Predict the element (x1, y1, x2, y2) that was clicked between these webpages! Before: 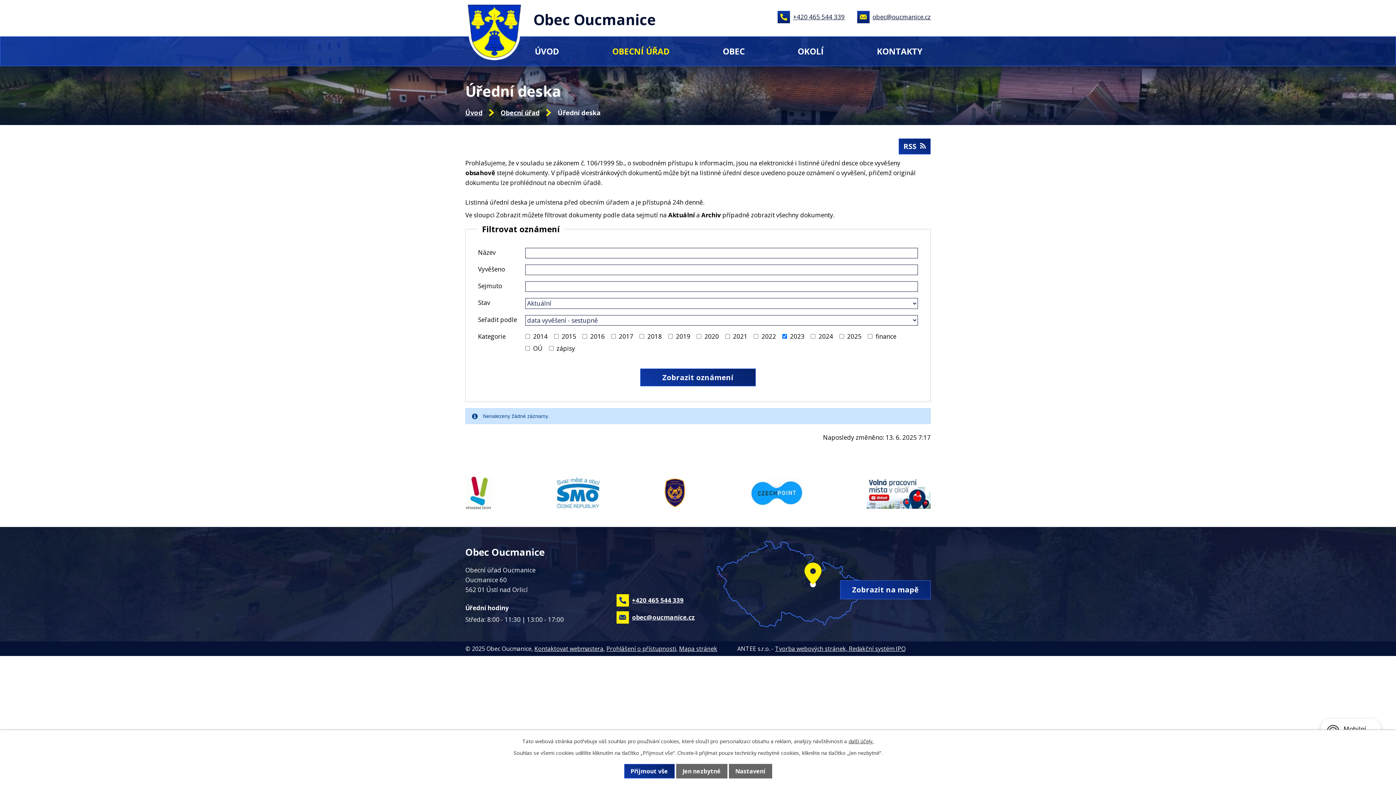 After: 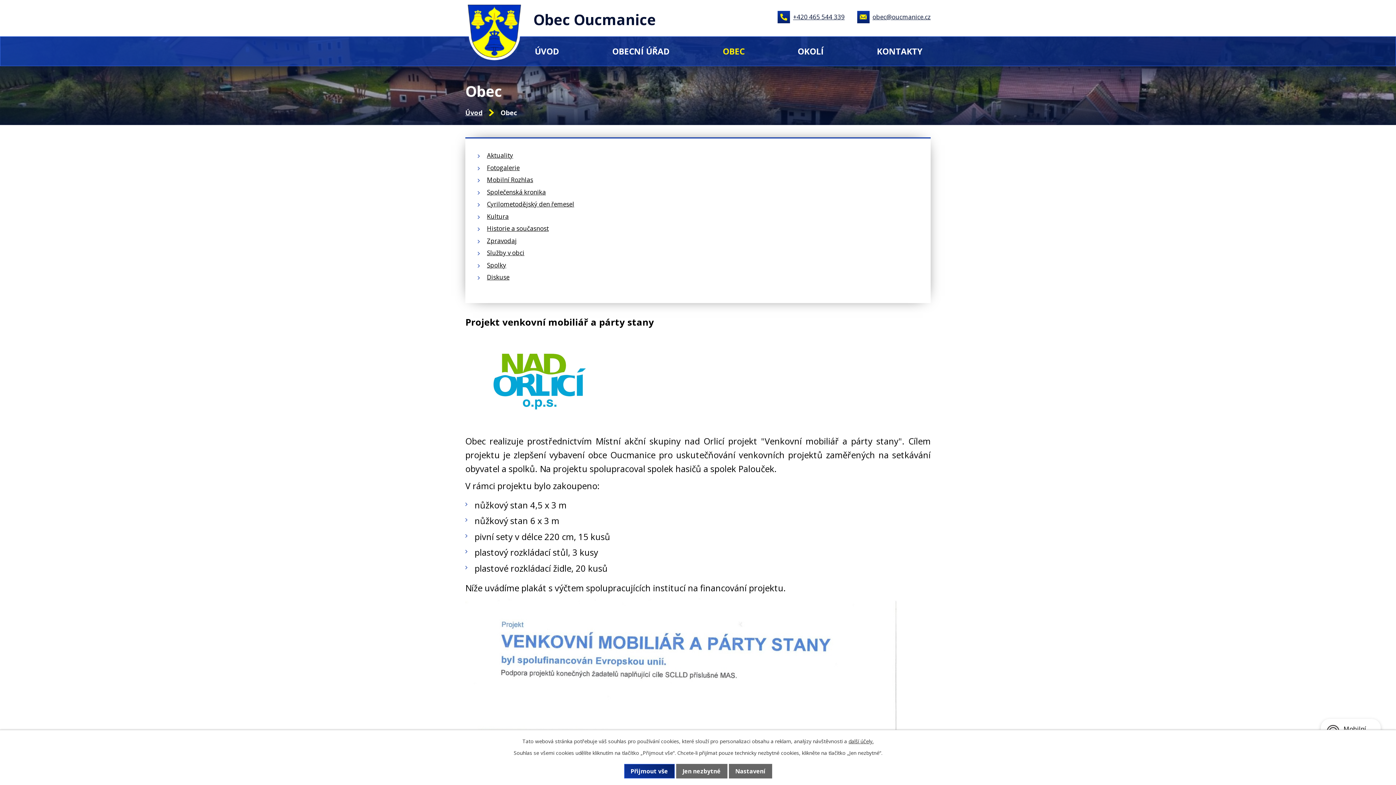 Action: bbox: (714, 36, 753, 65) label: OBEC